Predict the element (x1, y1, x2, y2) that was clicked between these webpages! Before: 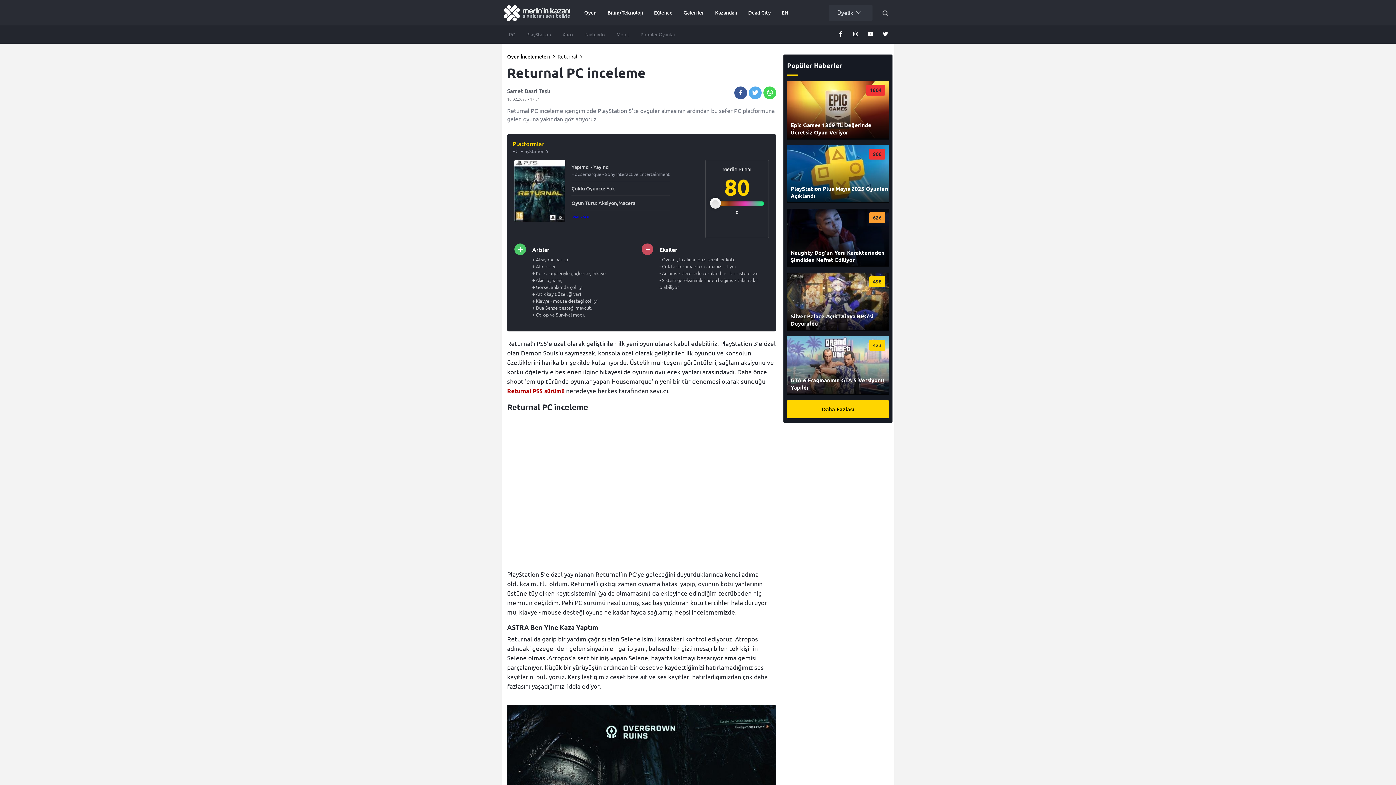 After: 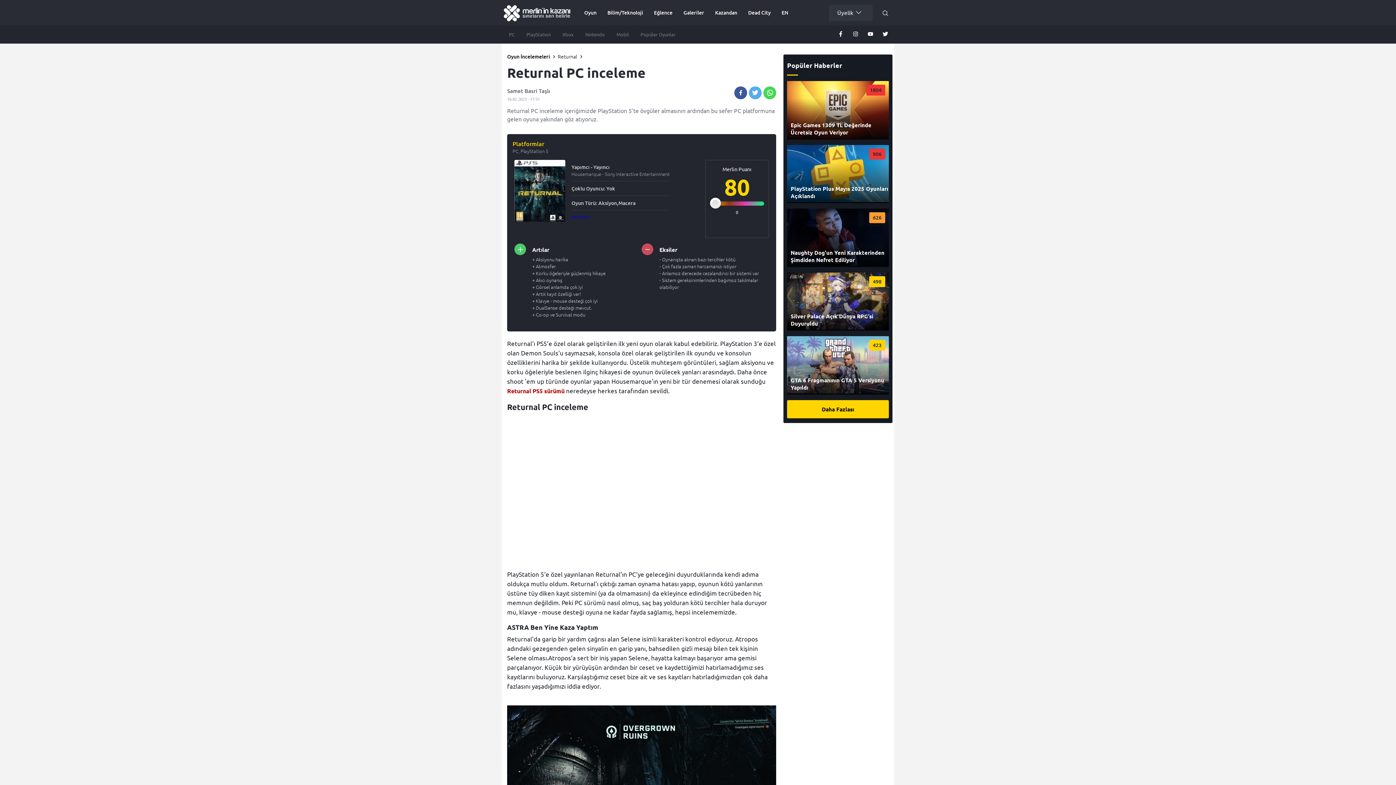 Action: bbox: (848, 25, 862, 43)